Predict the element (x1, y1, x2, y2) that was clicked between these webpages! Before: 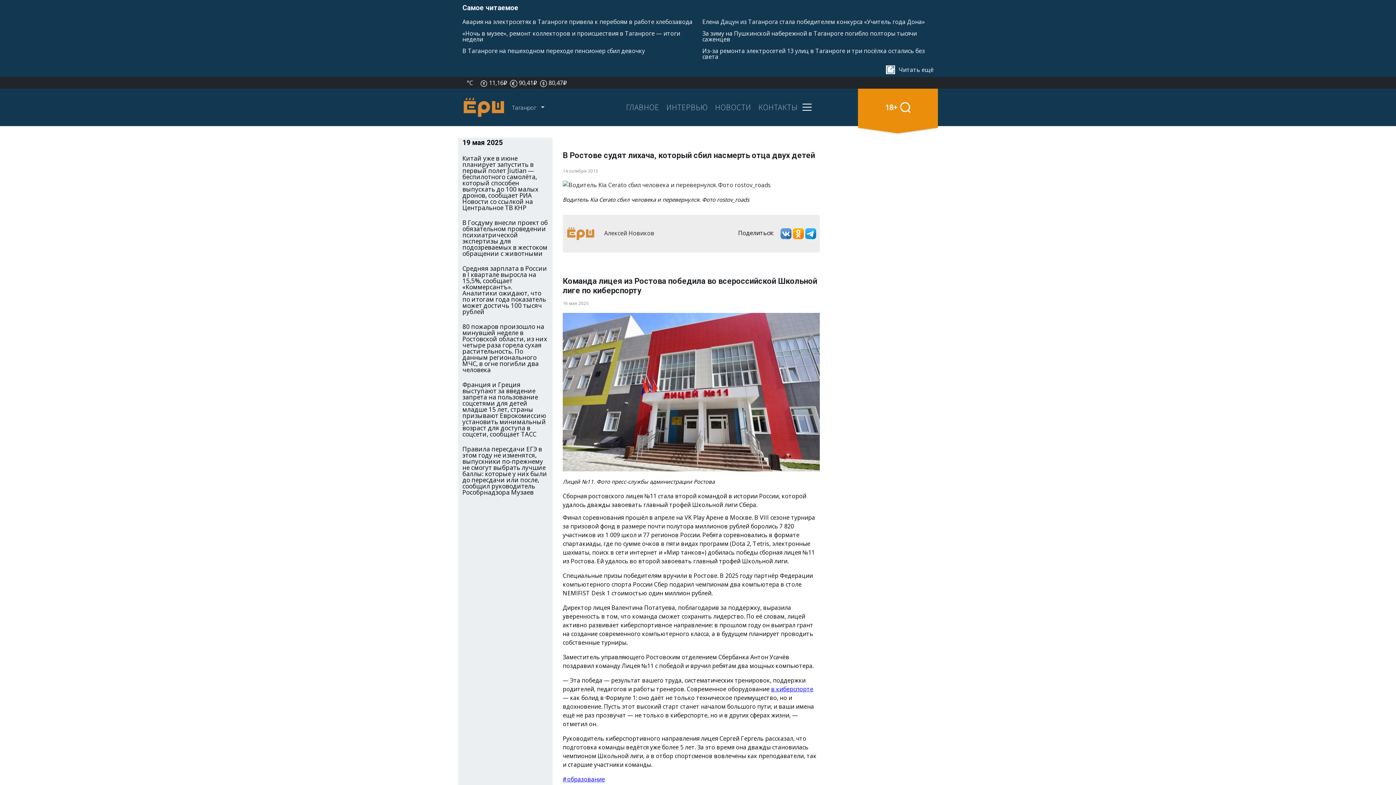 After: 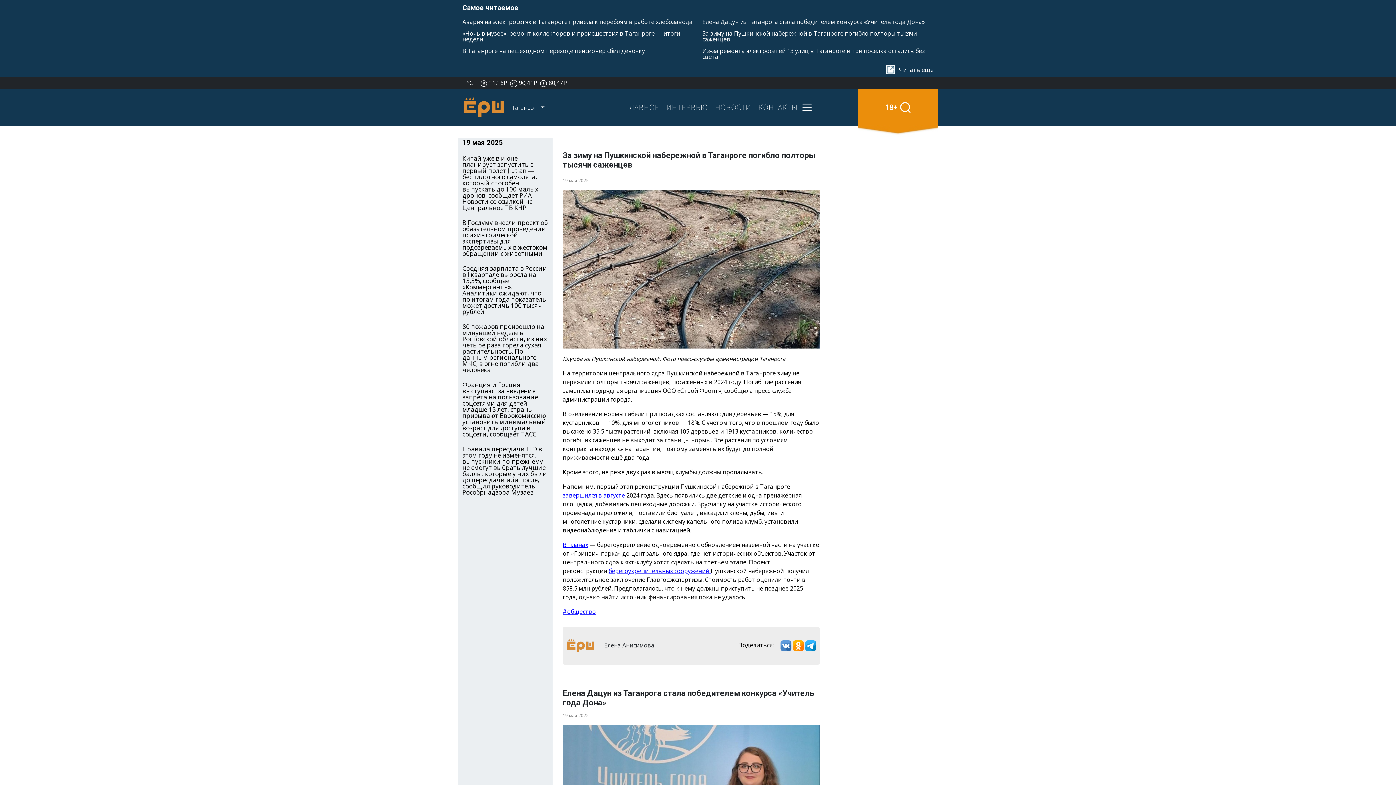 Action: label: За зиму на Пушкинской набережной в Таганроге погибло полторы тысячи саженцев bbox: (702, 29, 917, 43)